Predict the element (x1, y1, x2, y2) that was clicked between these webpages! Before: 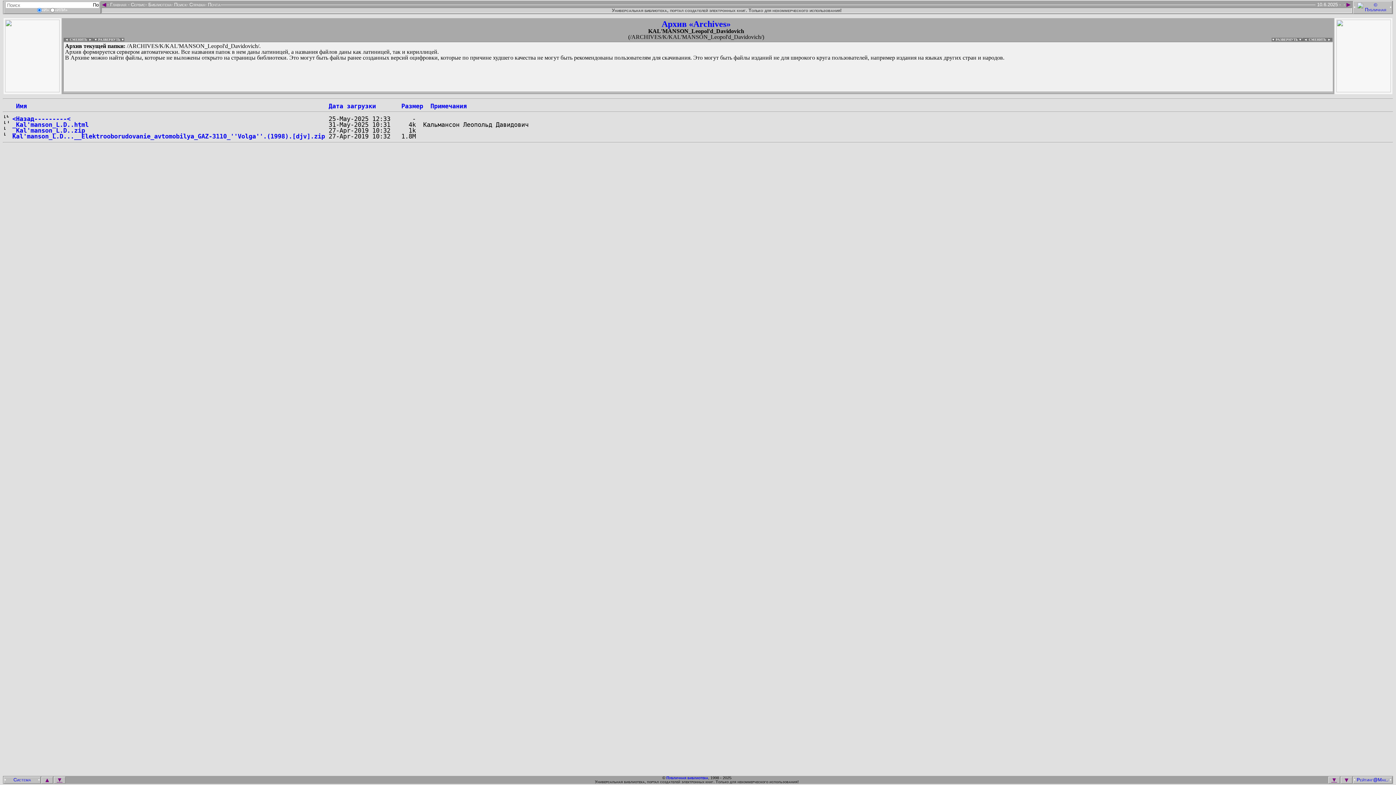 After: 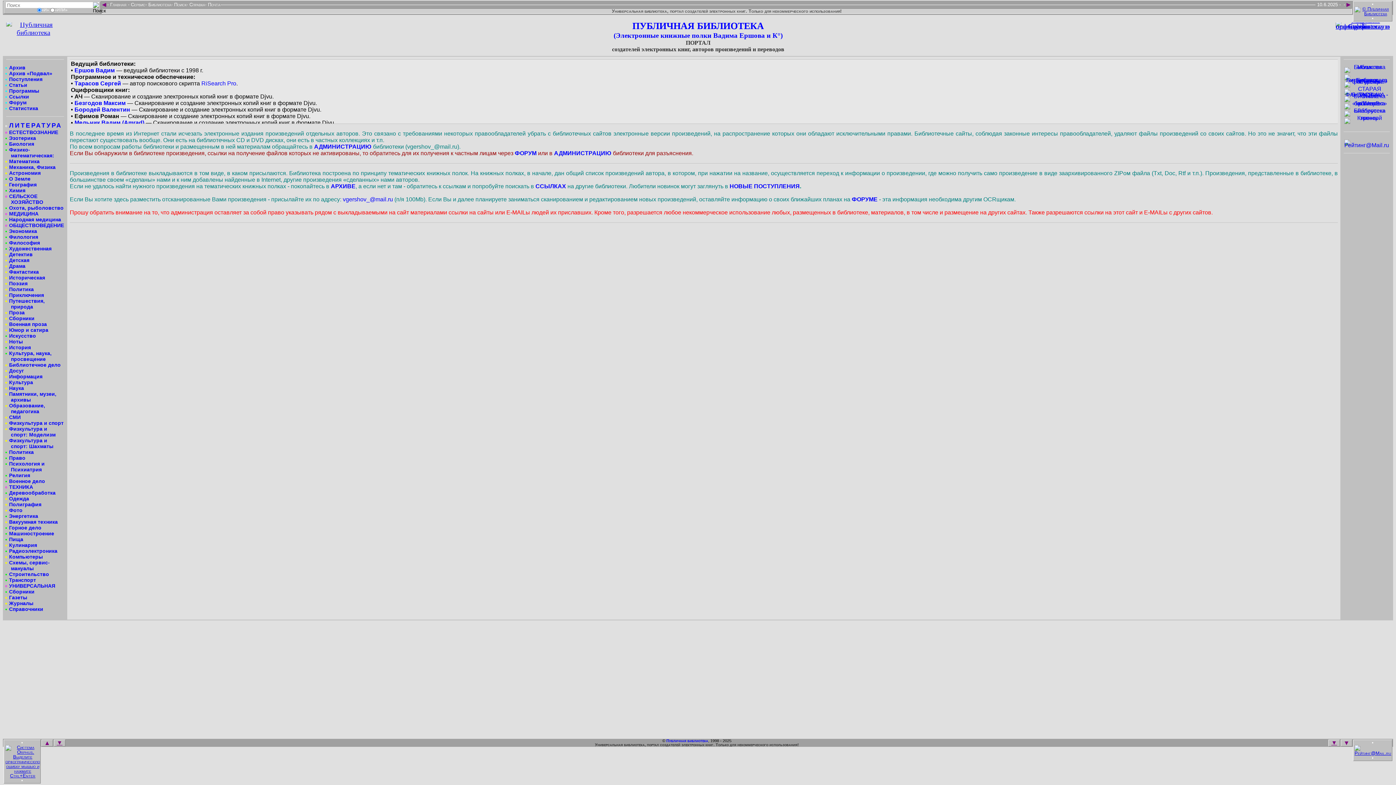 Action: label: Публичная библиотека bbox: (666, 775, 708, 780)